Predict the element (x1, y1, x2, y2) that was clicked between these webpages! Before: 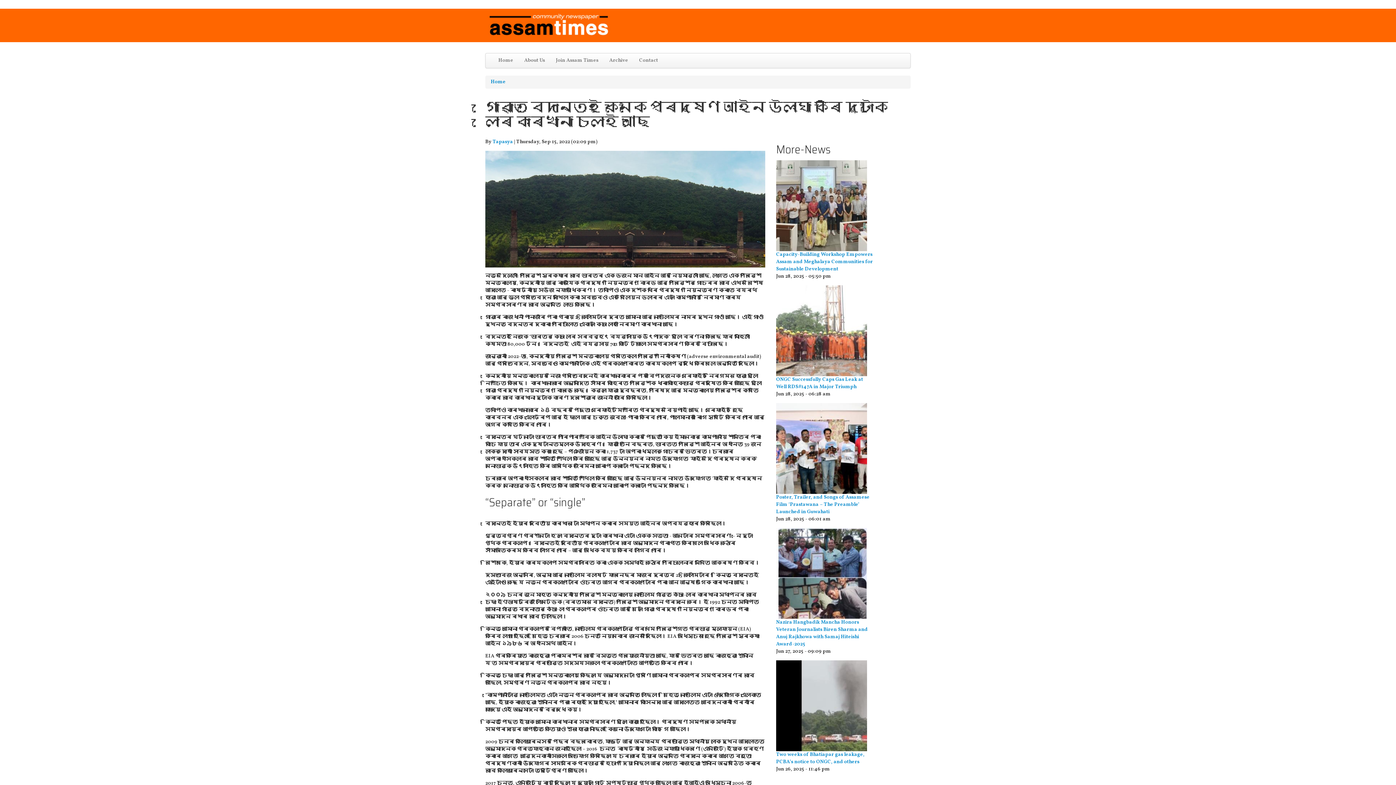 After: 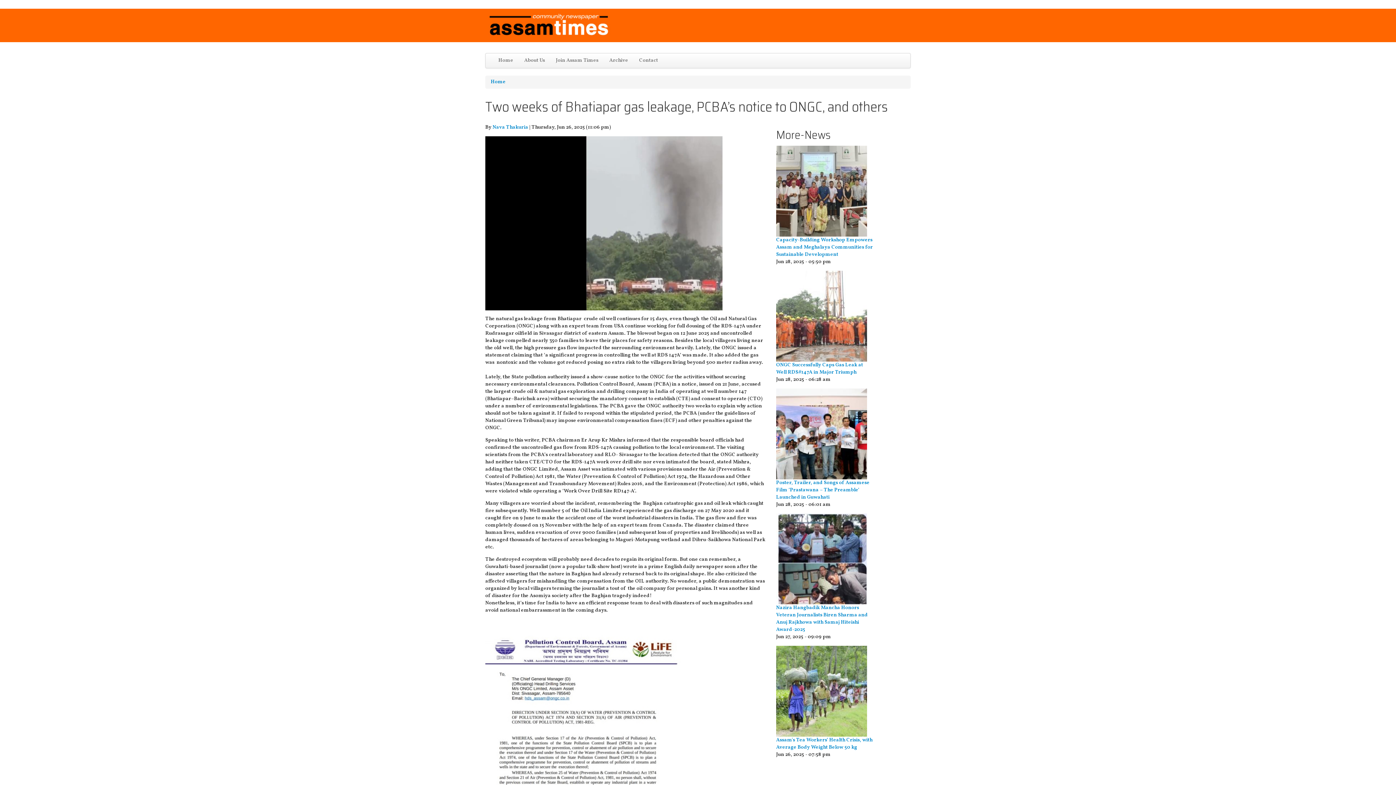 Action: bbox: (776, 751, 864, 765) label: Two weeks of Bhatiapar gas leakage, PCBA’s notice to ONGC, and others